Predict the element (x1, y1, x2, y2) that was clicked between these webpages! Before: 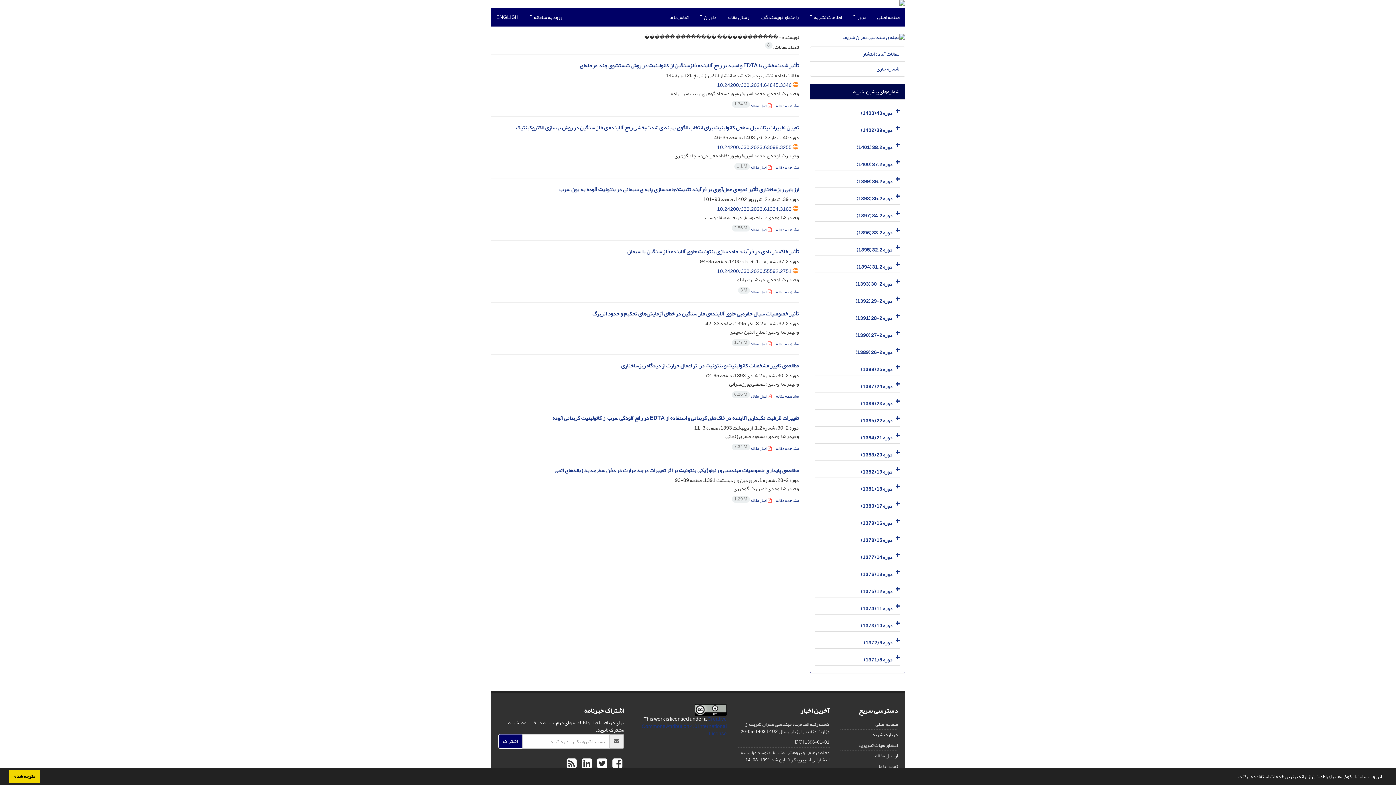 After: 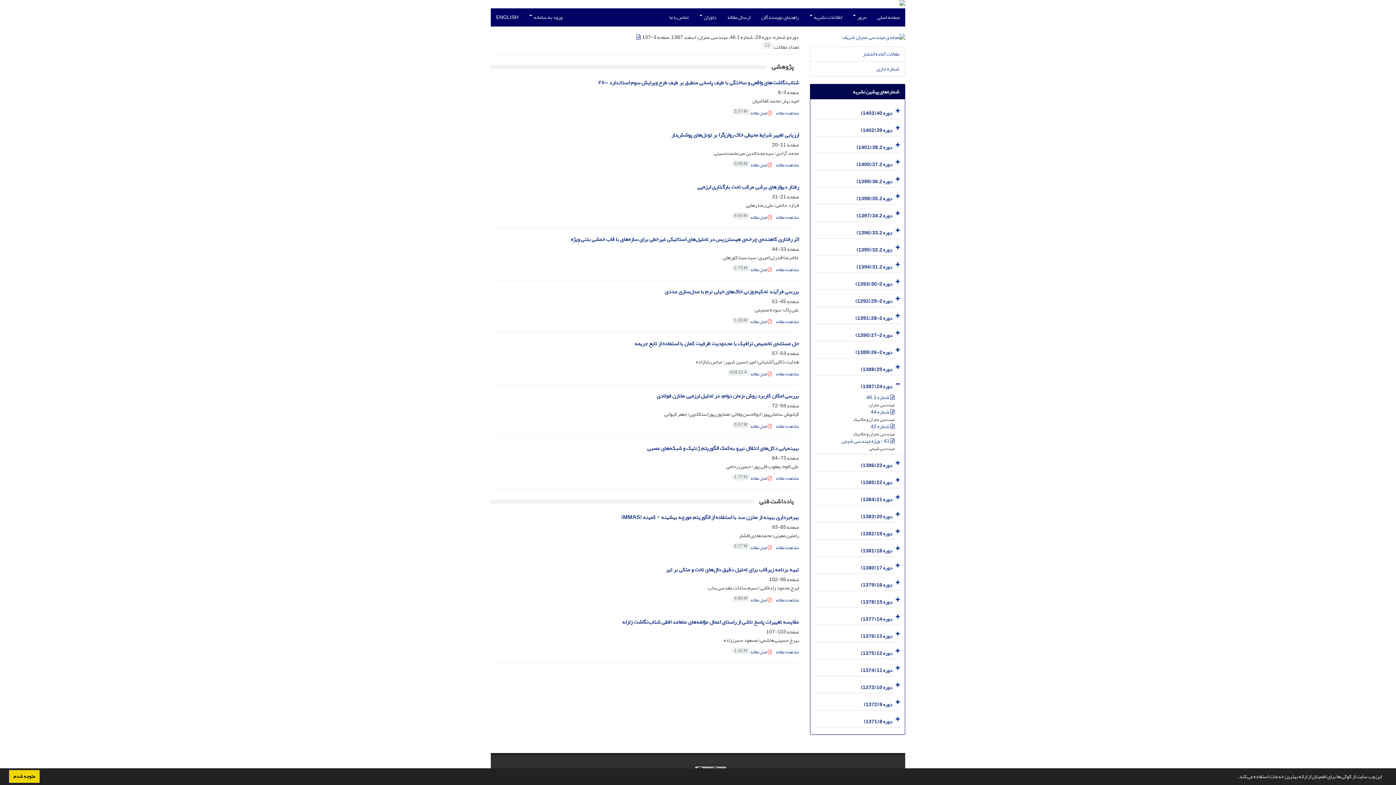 Action: bbox: (861, 381, 892, 391) label: دوره 24 (1387)